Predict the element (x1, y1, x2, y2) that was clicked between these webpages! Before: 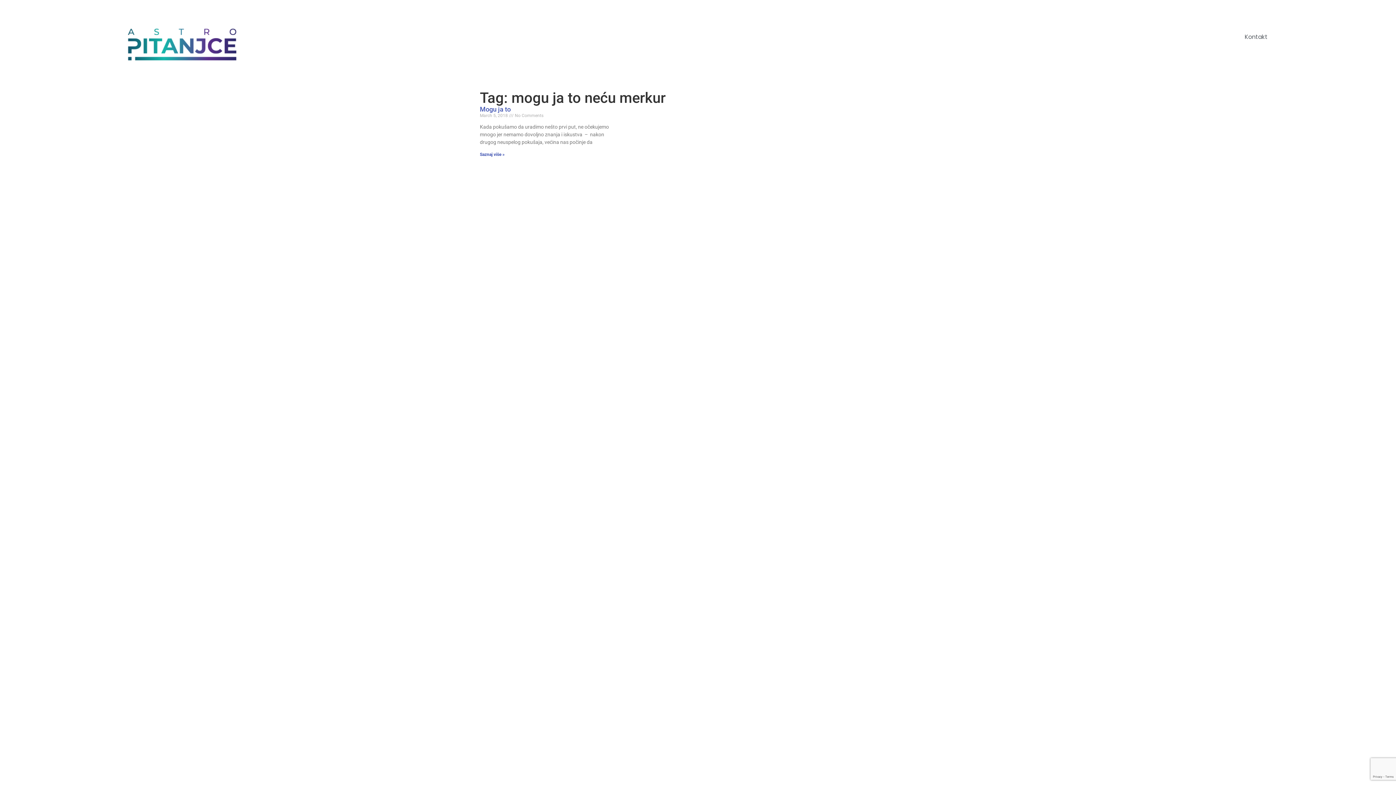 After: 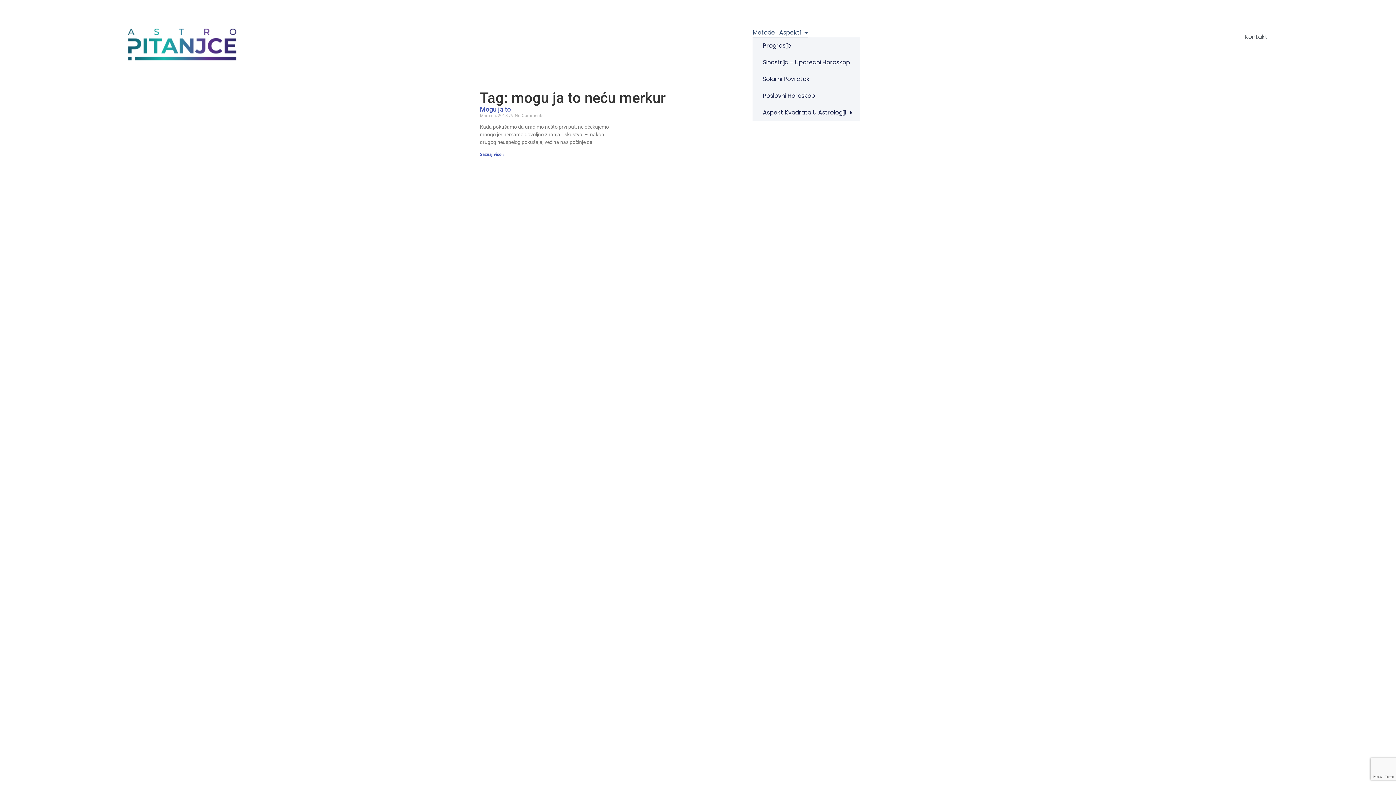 Action: bbox: (752, 27, 808, 37) label: Metode I Aspekti